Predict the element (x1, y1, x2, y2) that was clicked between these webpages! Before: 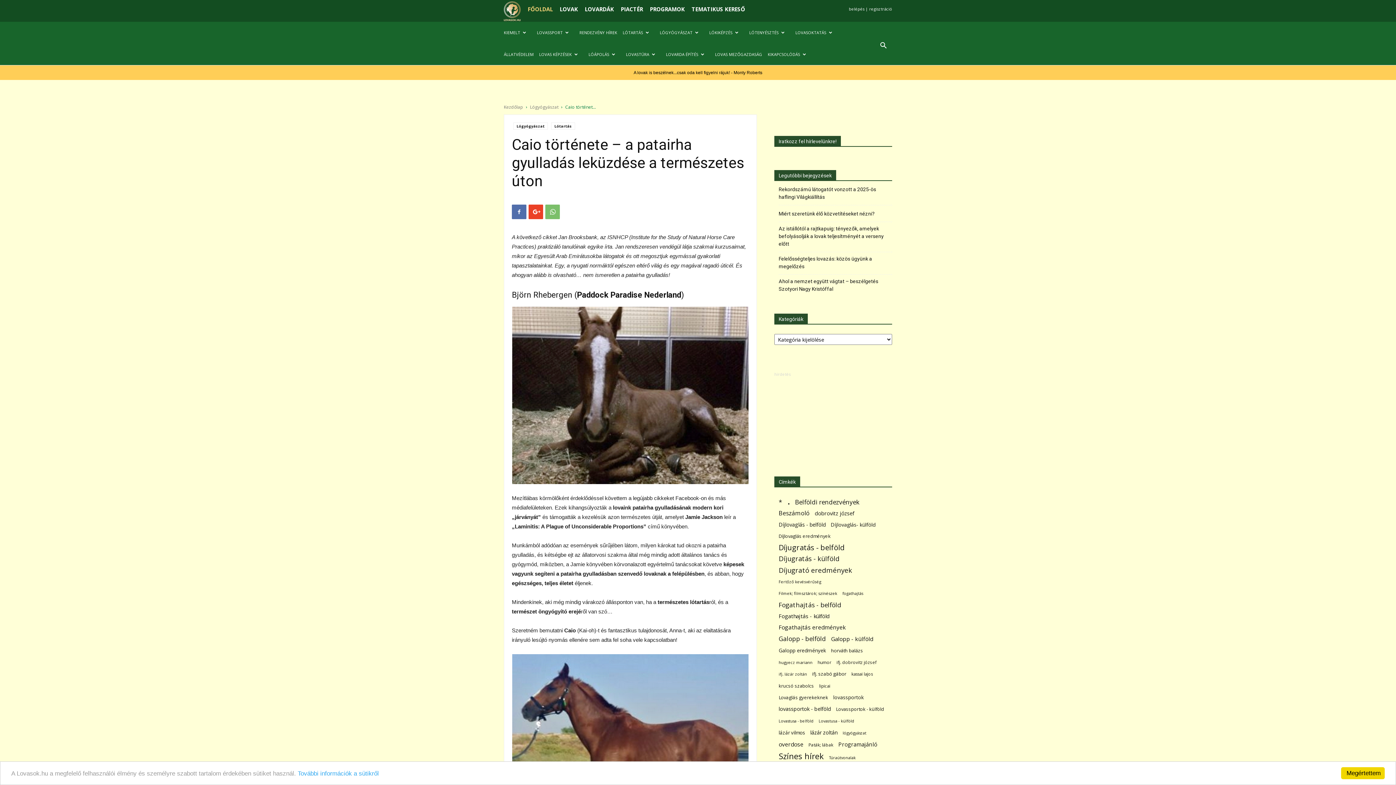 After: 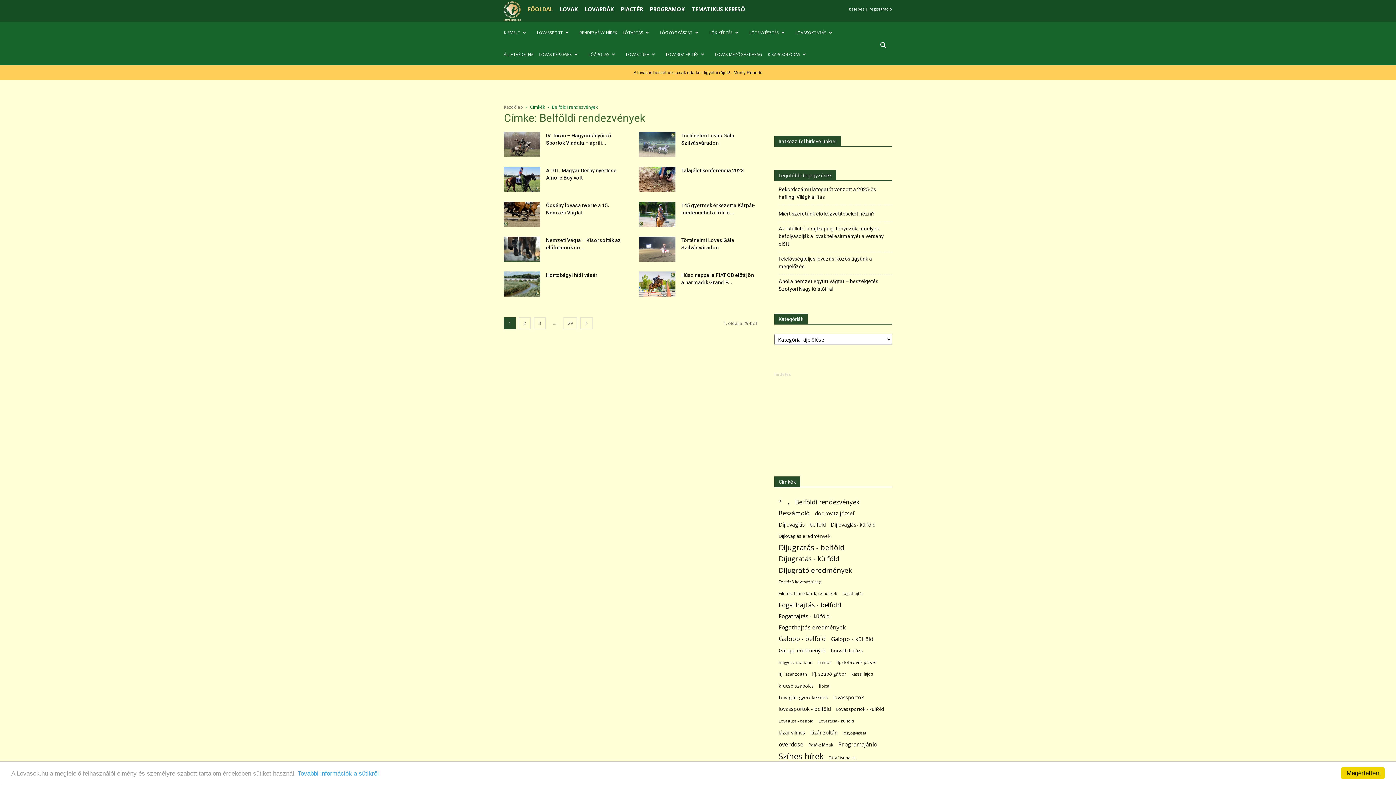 Action: label: Belföldi rendezvények (281 elem) bbox: (795, 602, 859, 610)